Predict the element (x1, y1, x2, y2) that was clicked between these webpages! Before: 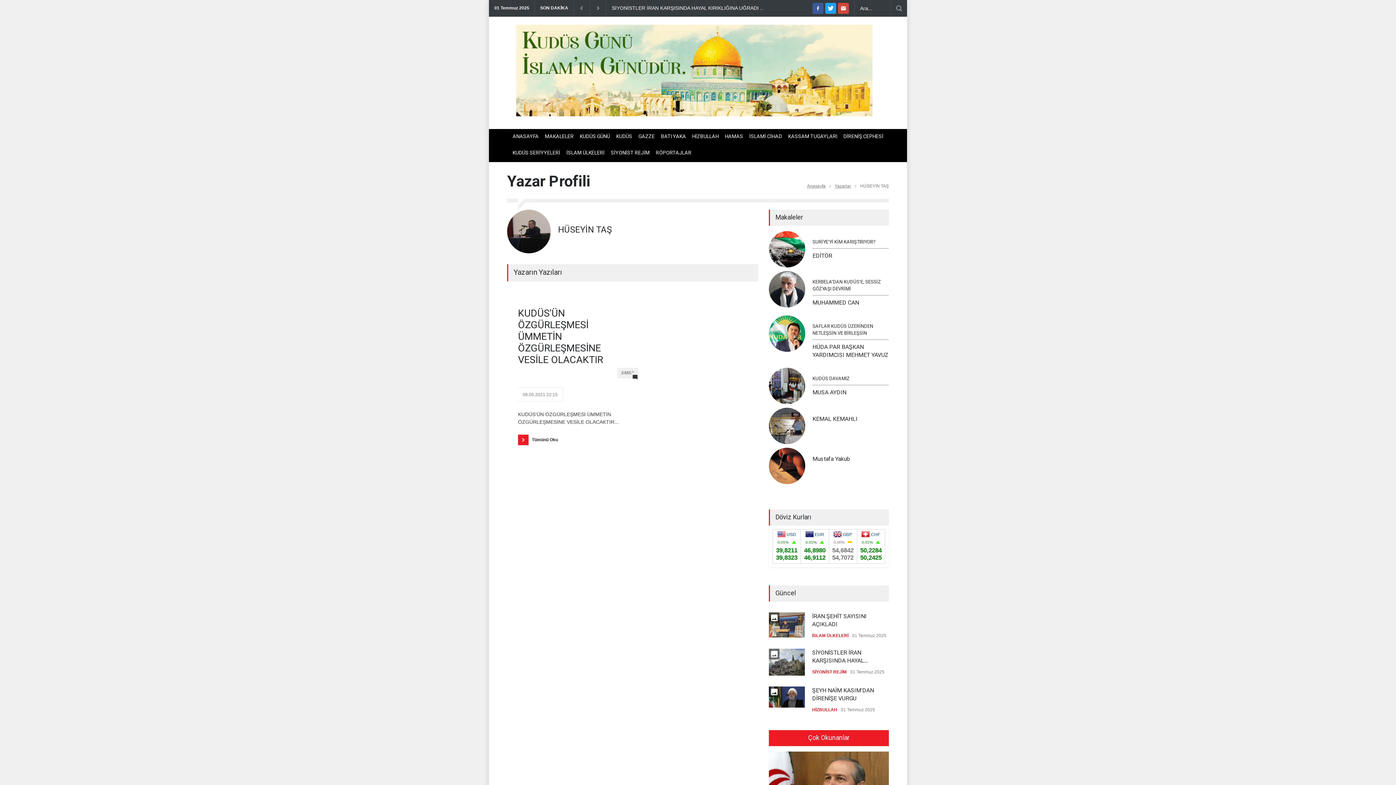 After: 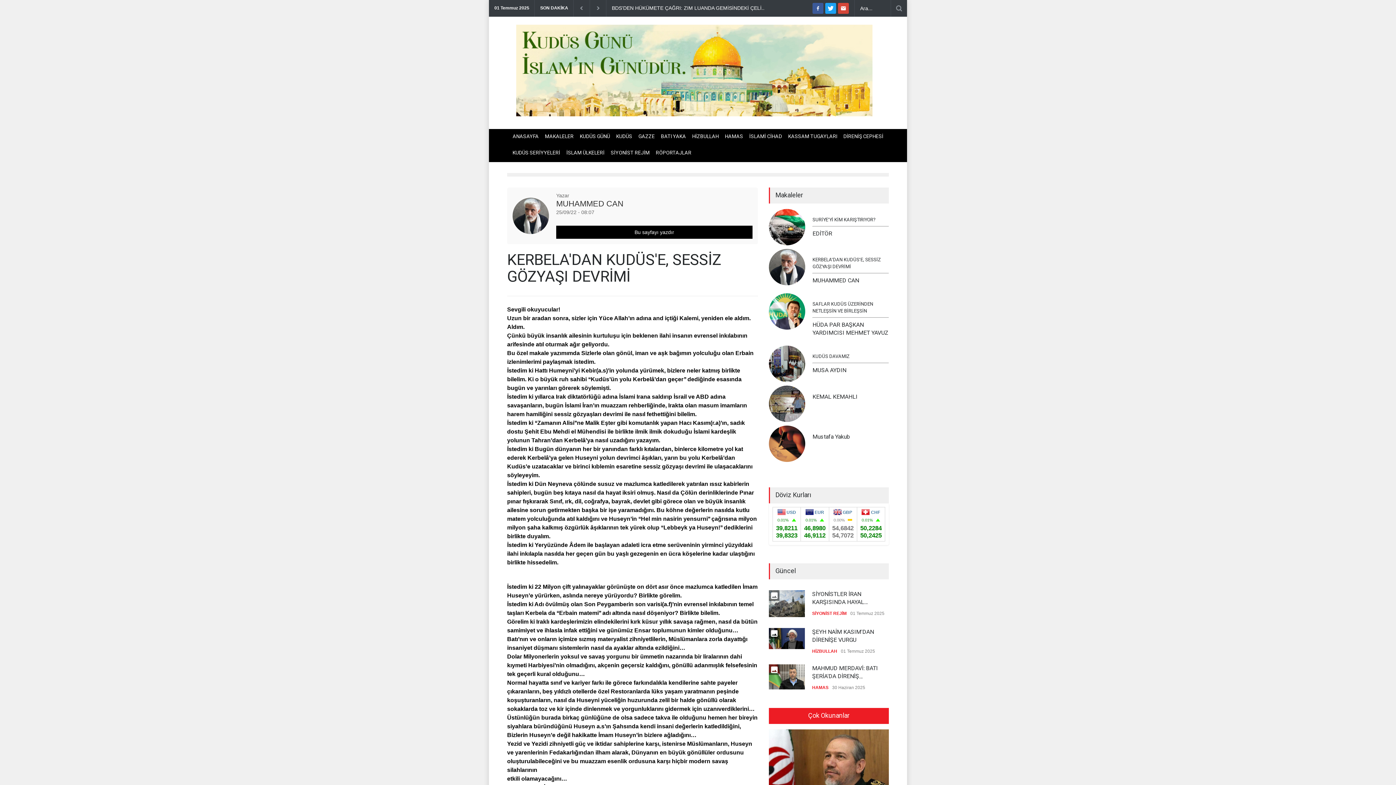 Action: bbox: (812, 278, 889, 296) label: KERBELA'DAN KUDÜS'E, SESSİZ GÖZYAŞI DEVRİMİ